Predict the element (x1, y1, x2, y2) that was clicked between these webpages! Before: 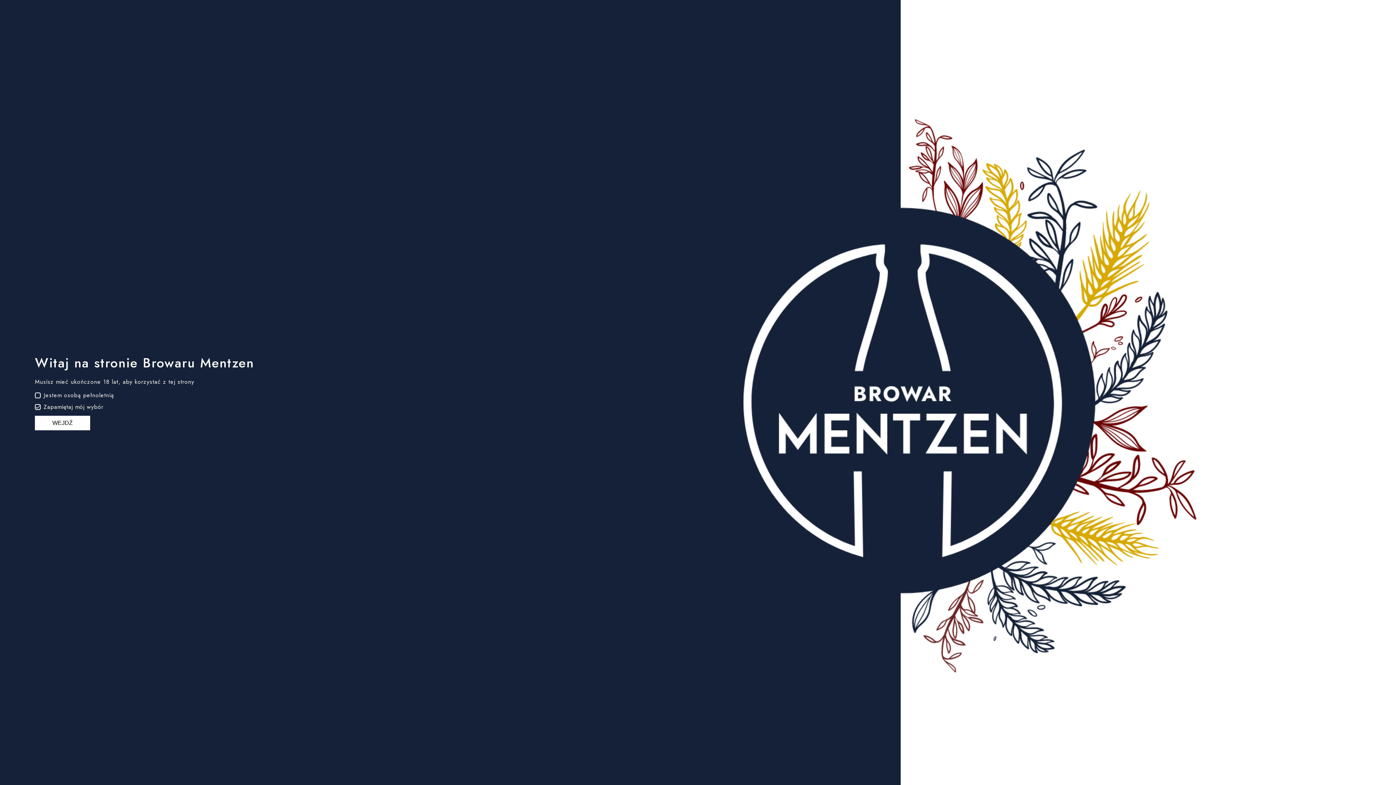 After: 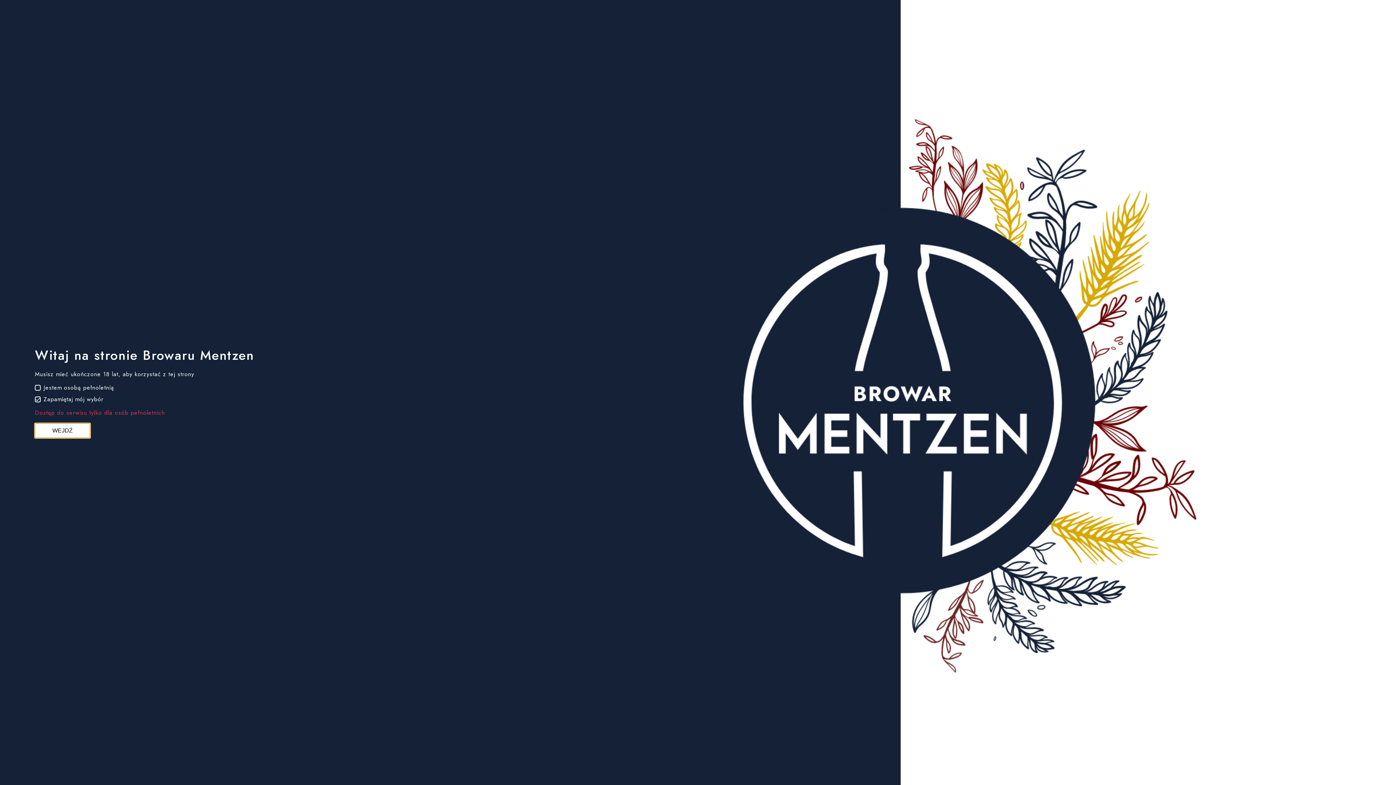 Action: bbox: (34, 416, 90, 430) label: WEJDŹ